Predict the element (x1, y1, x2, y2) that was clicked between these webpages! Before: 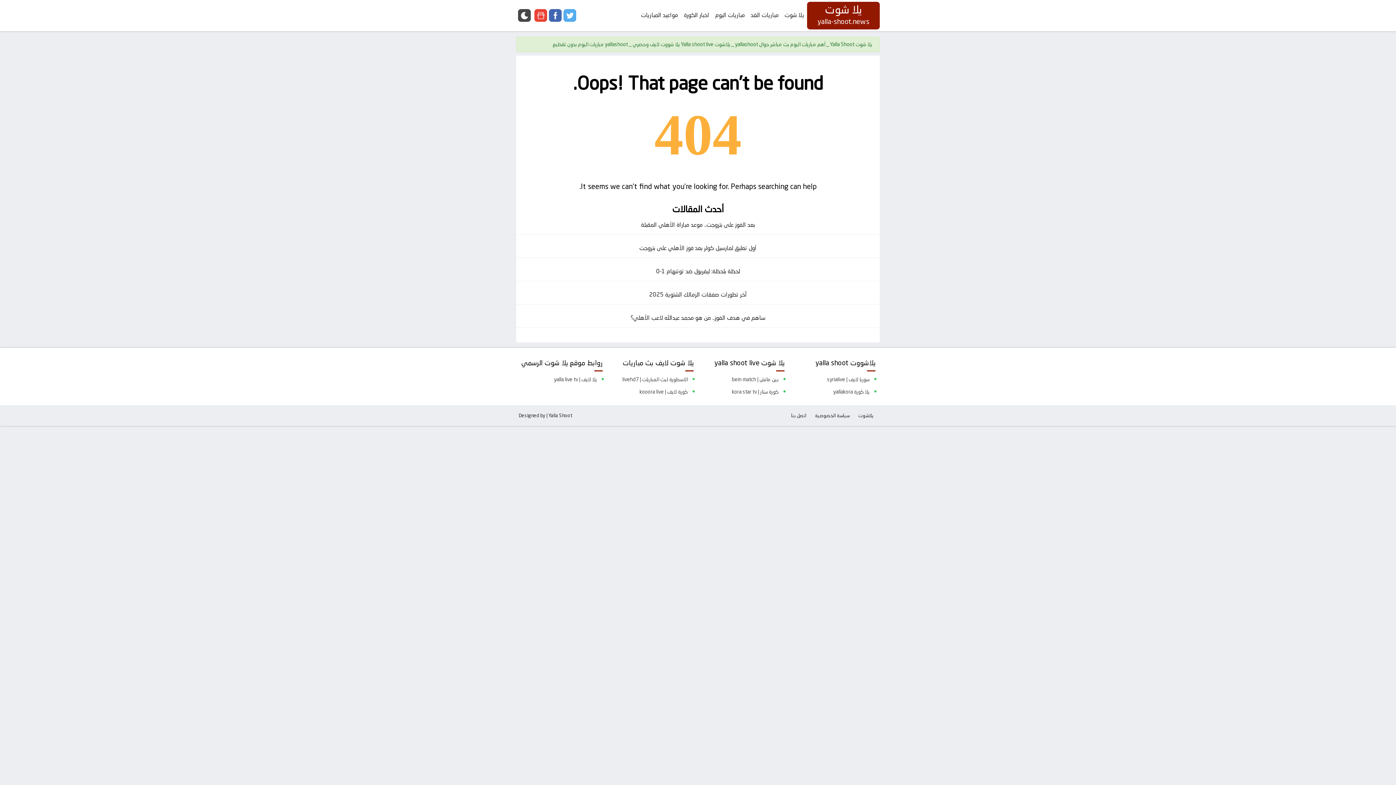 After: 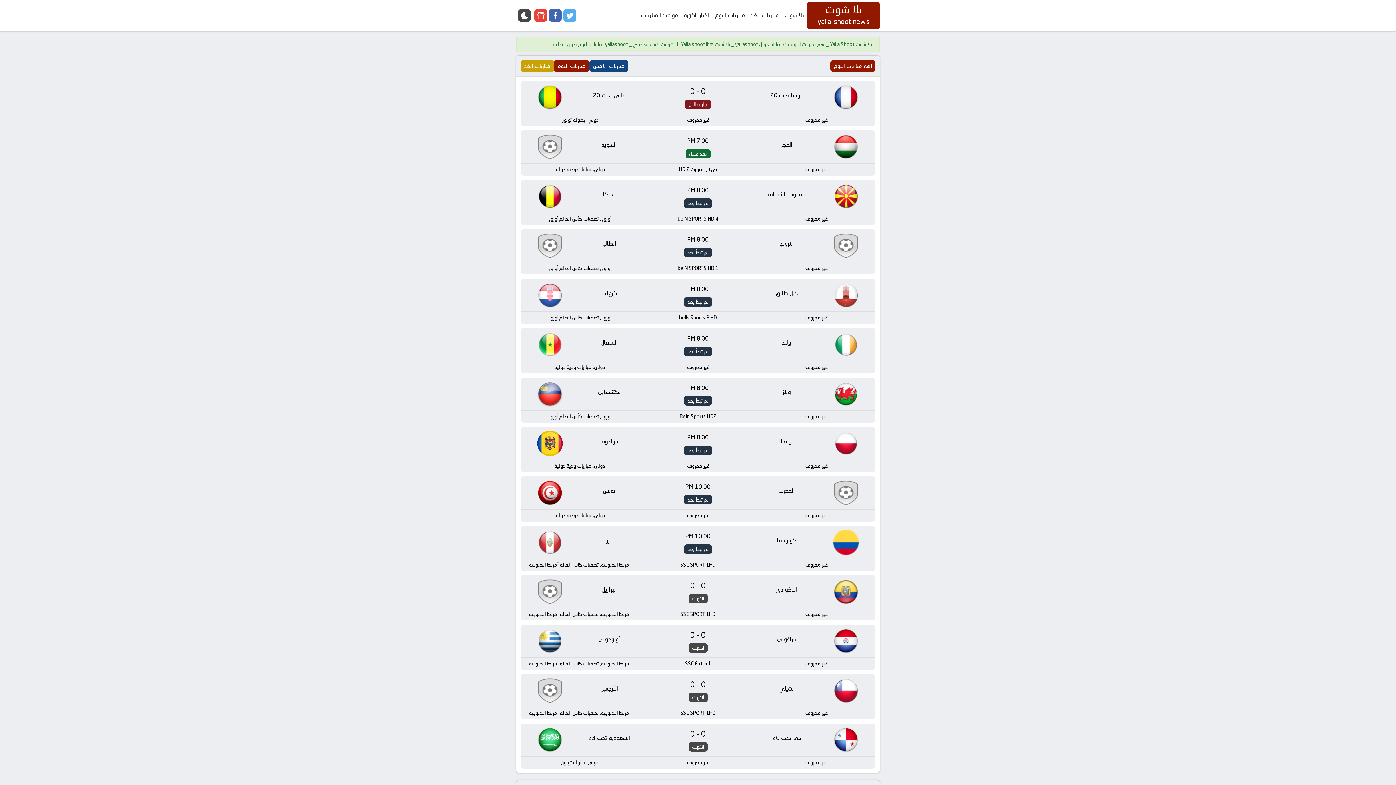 Action: label: يلاشوت bbox: (856, 409, 876, 421)